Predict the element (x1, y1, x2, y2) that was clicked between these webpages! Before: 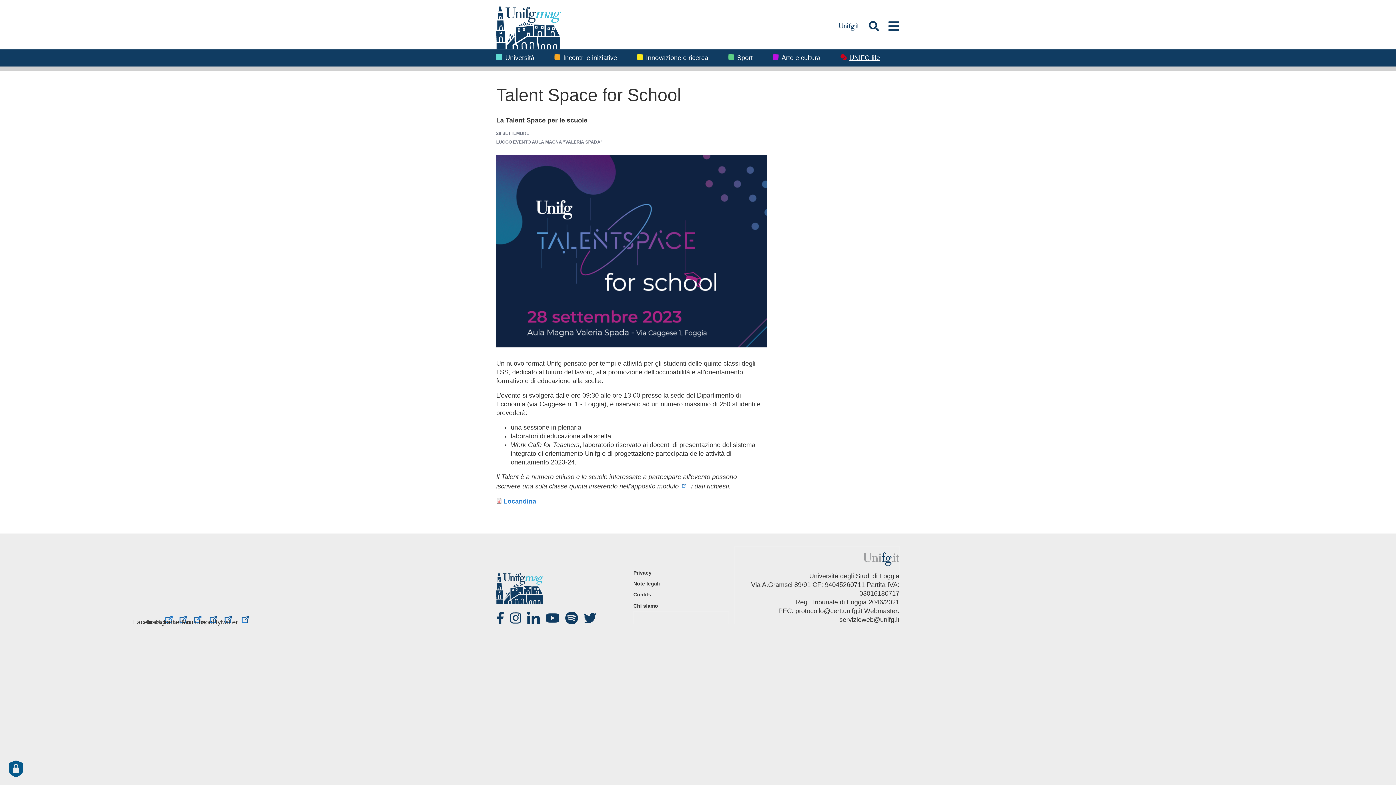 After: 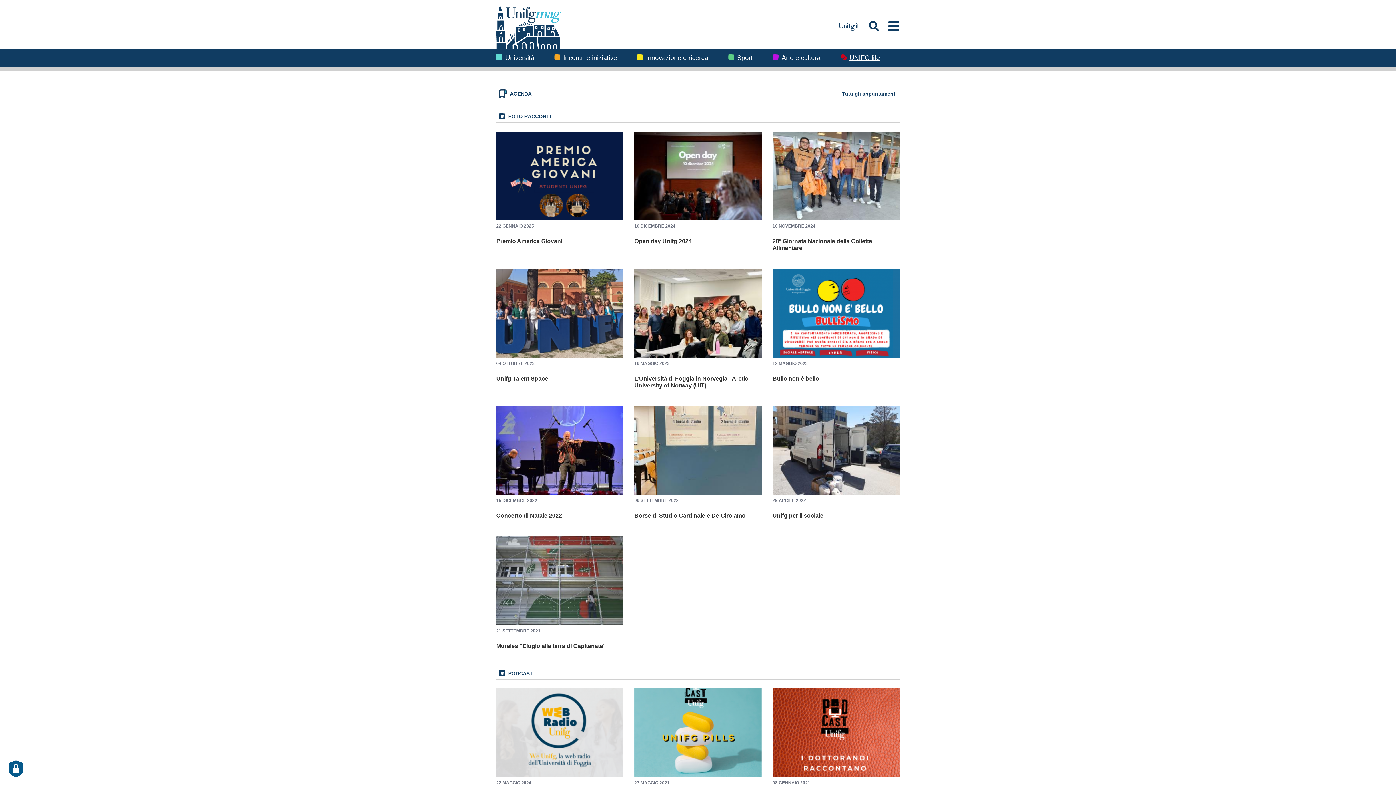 Action: label: UNIFG life bbox: (849, 53, 880, 62)